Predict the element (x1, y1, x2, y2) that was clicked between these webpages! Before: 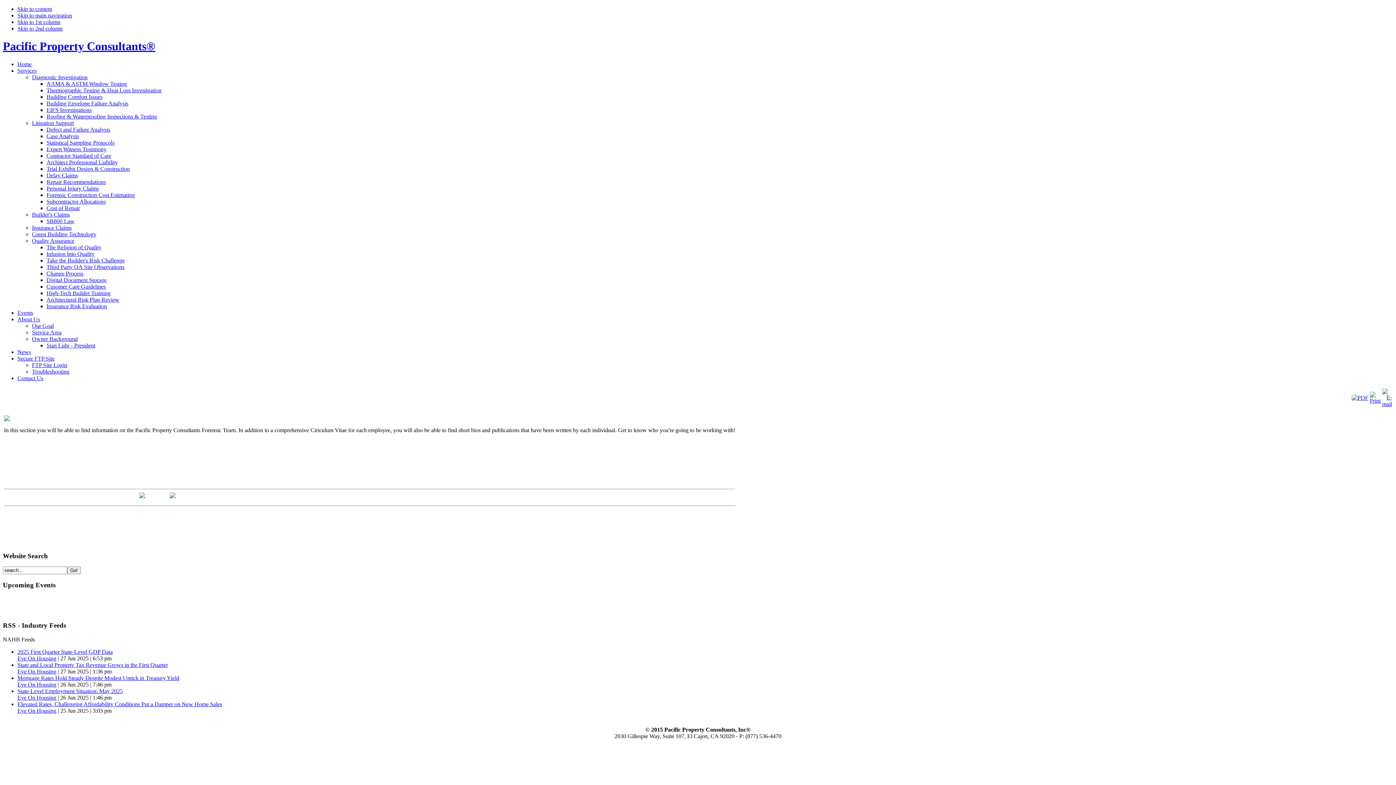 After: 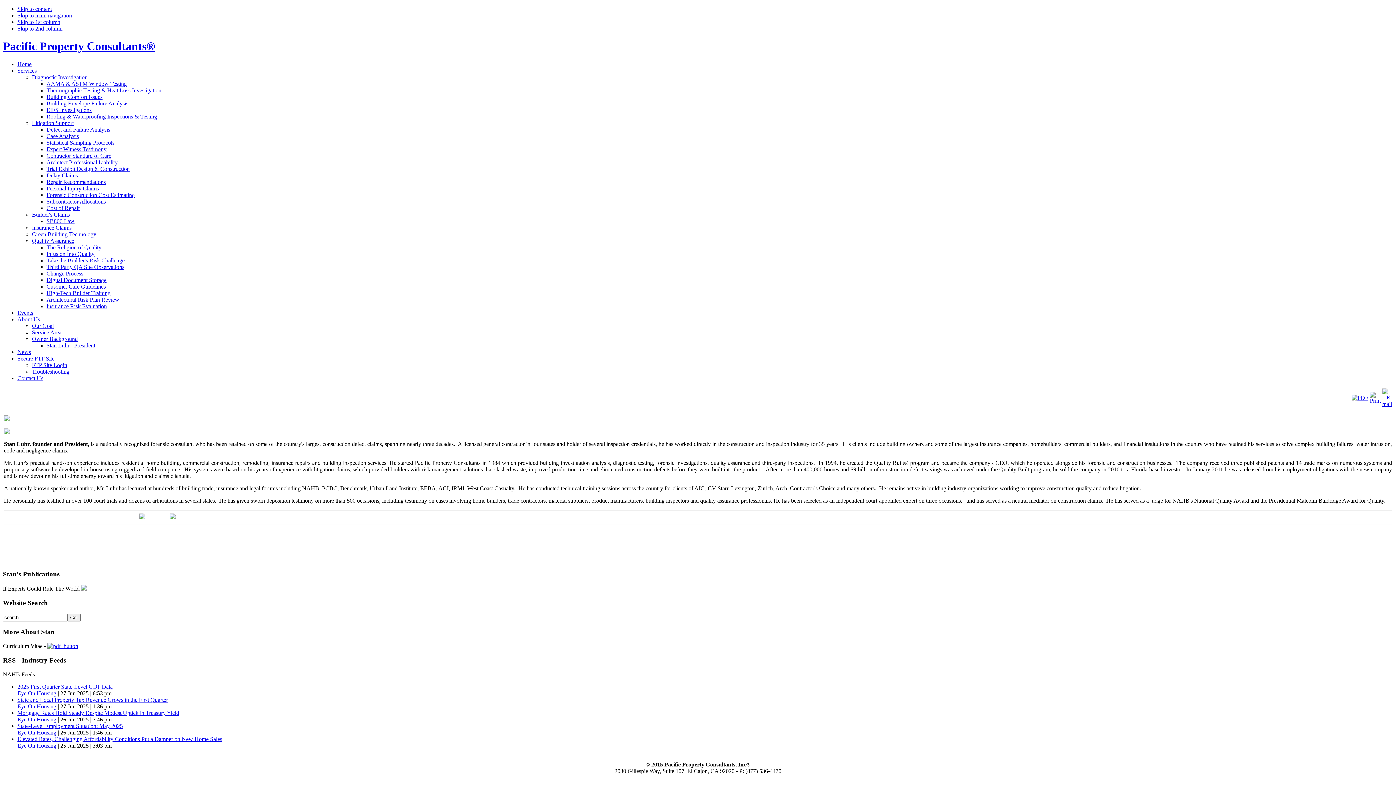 Action: bbox: (169, 493, 175, 499)